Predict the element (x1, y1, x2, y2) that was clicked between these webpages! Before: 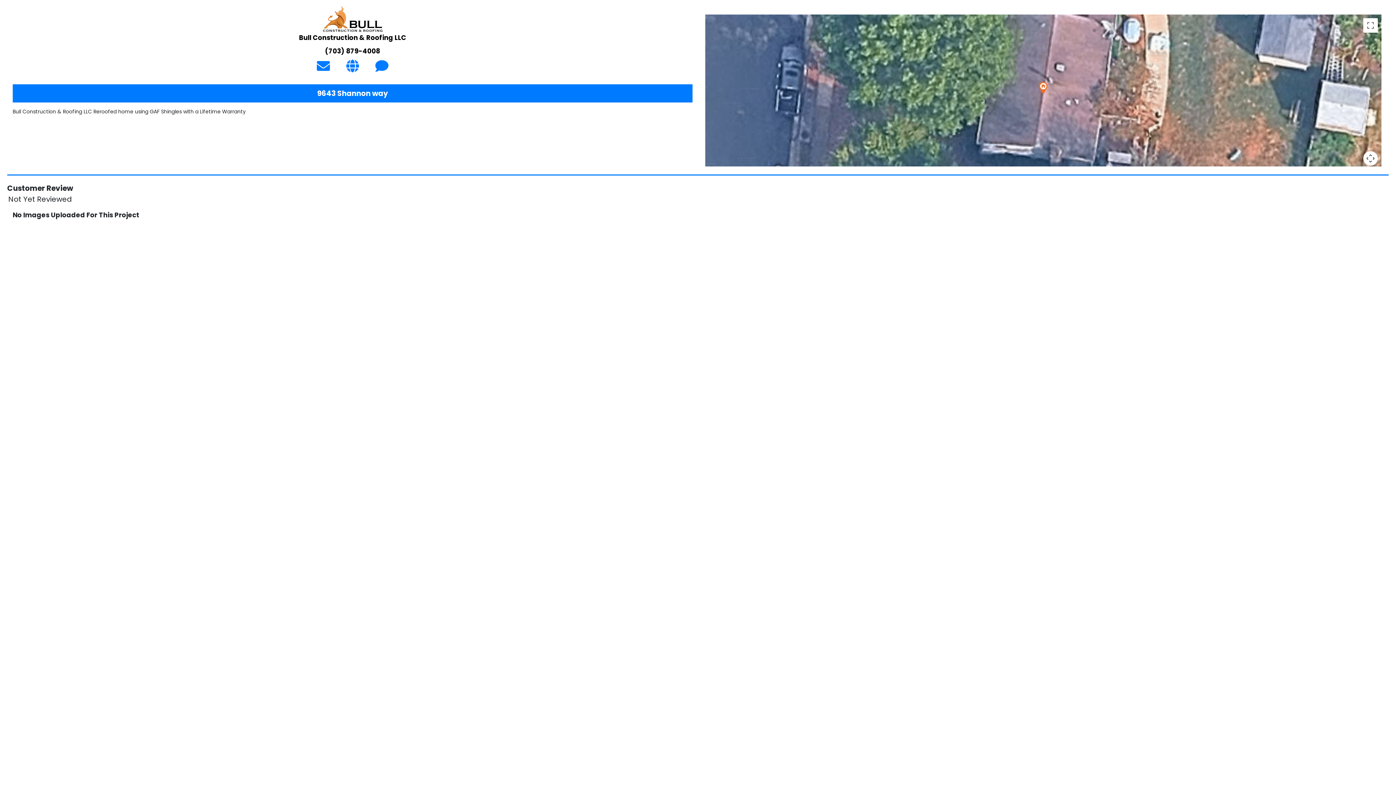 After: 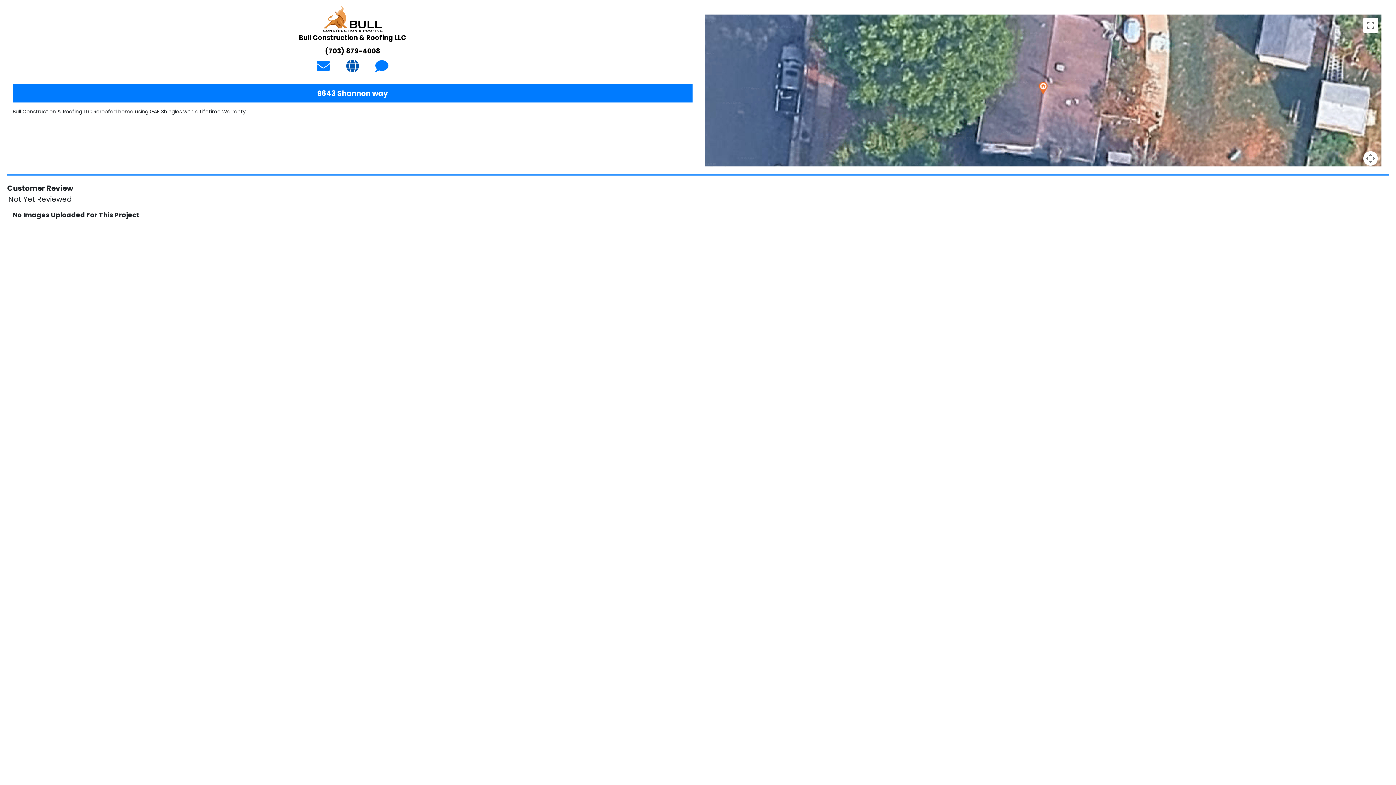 Action: bbox: (346, 57, 359, 75)